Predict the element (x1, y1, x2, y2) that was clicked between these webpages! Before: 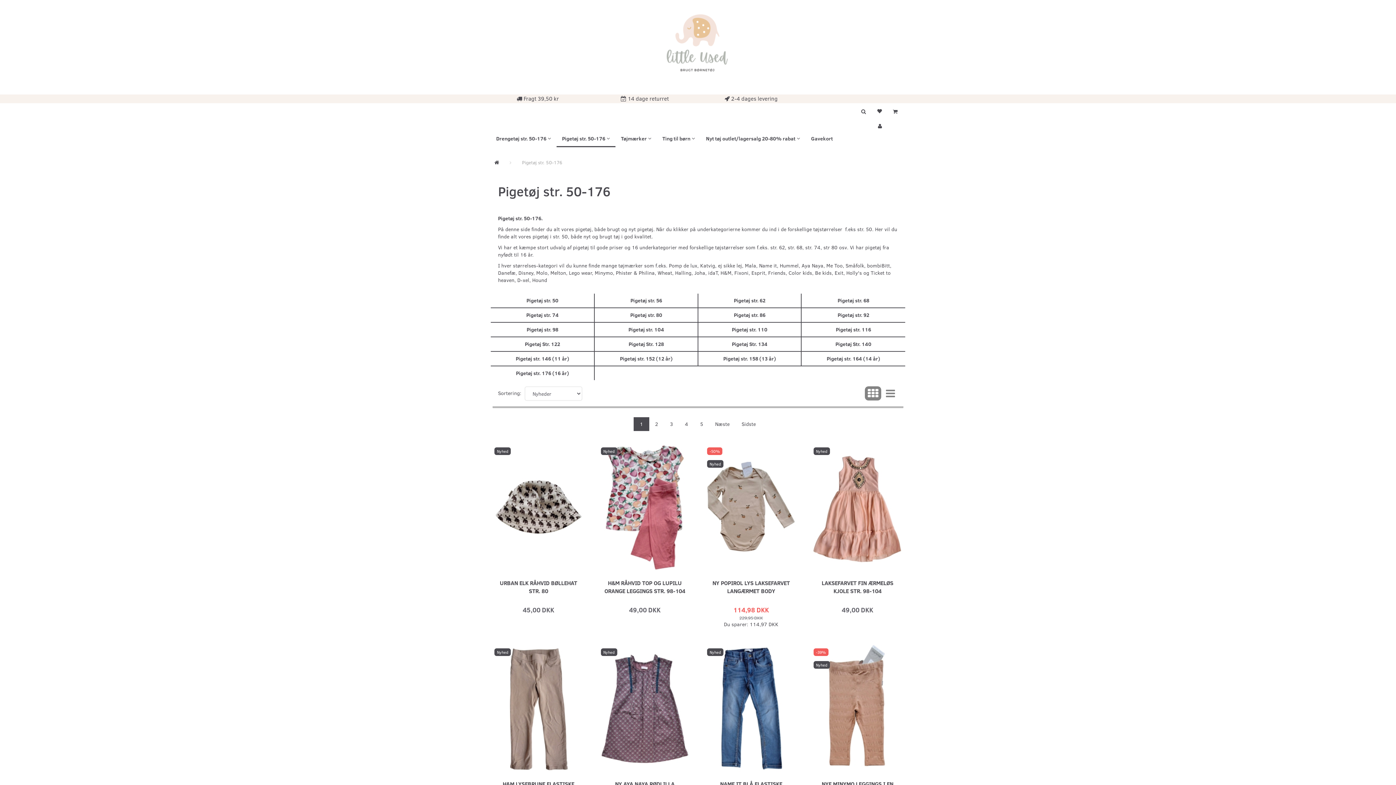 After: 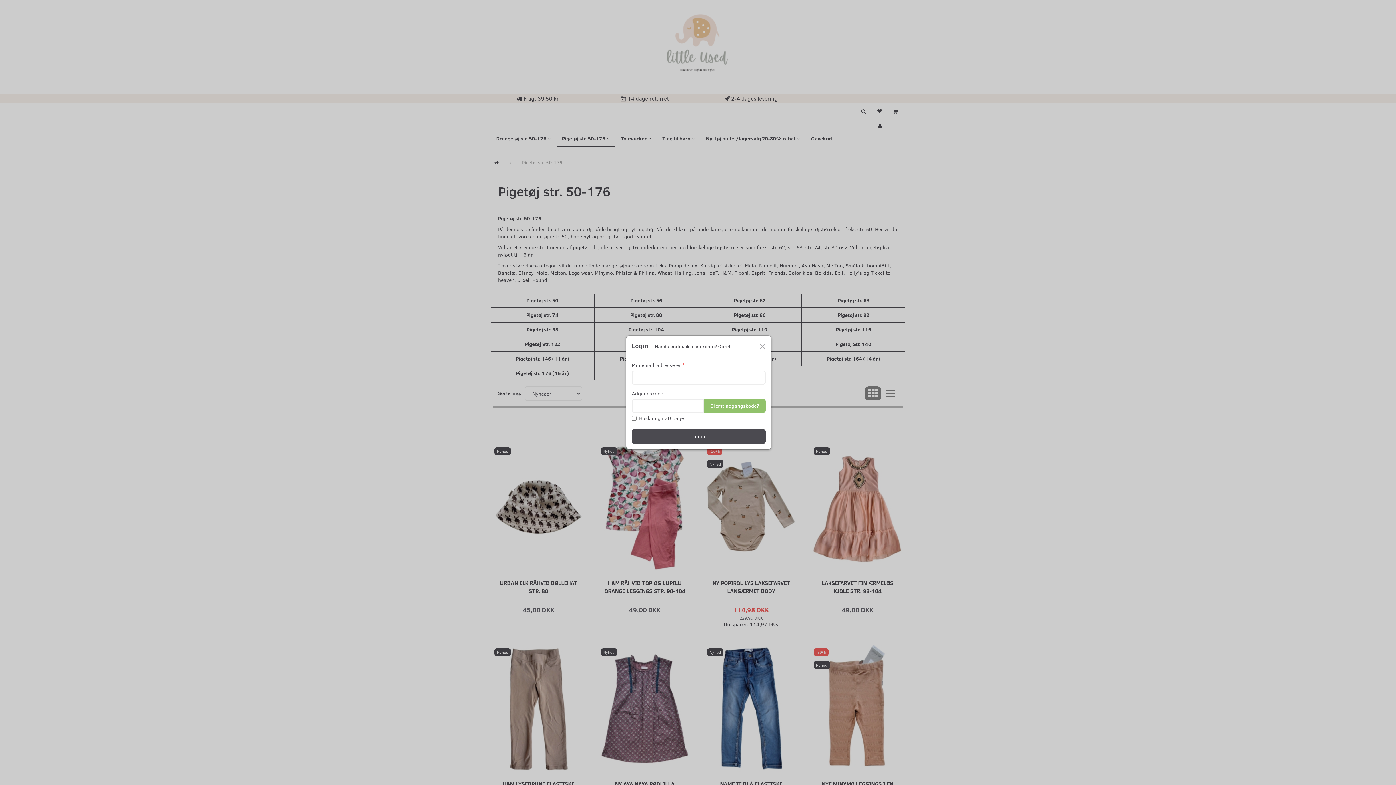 Action: bbox: (871, 103, 887, 117)